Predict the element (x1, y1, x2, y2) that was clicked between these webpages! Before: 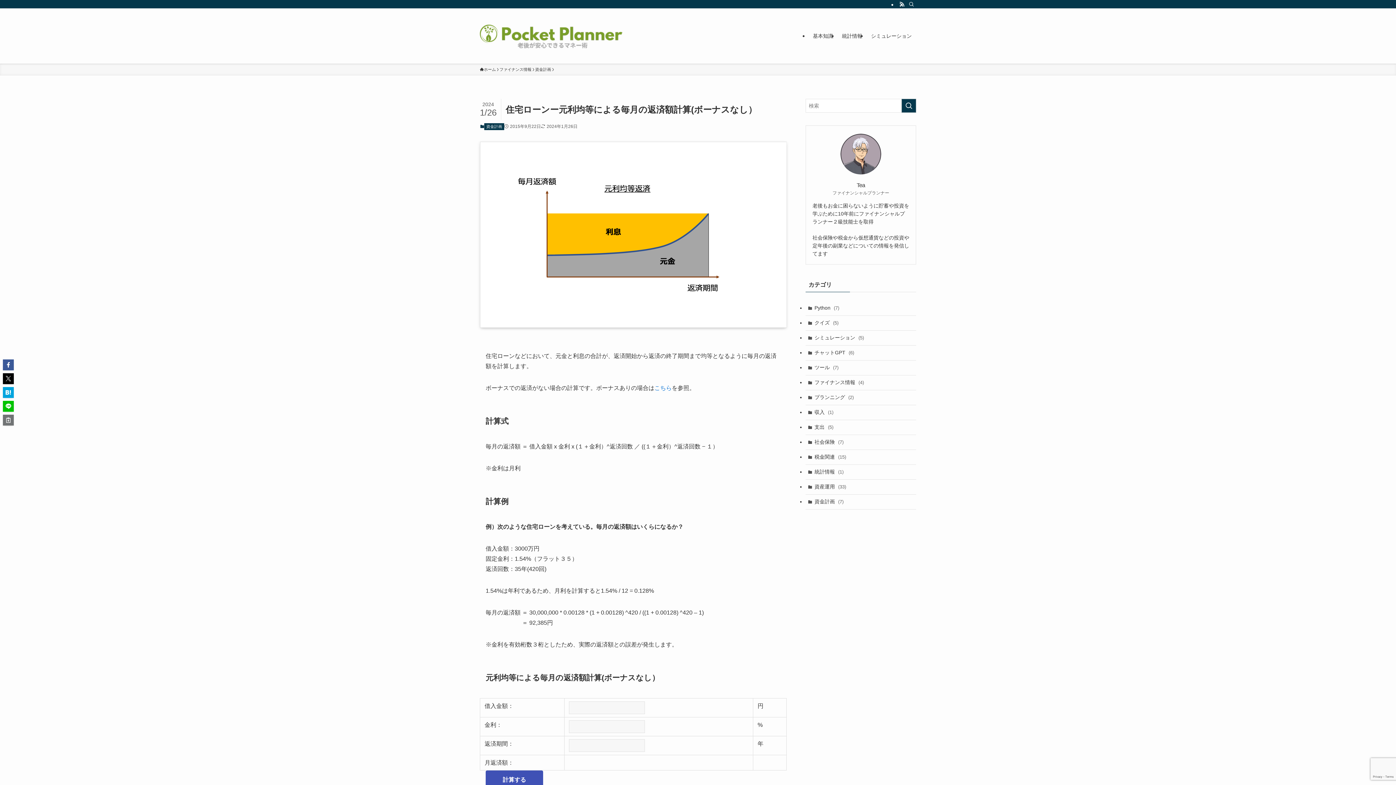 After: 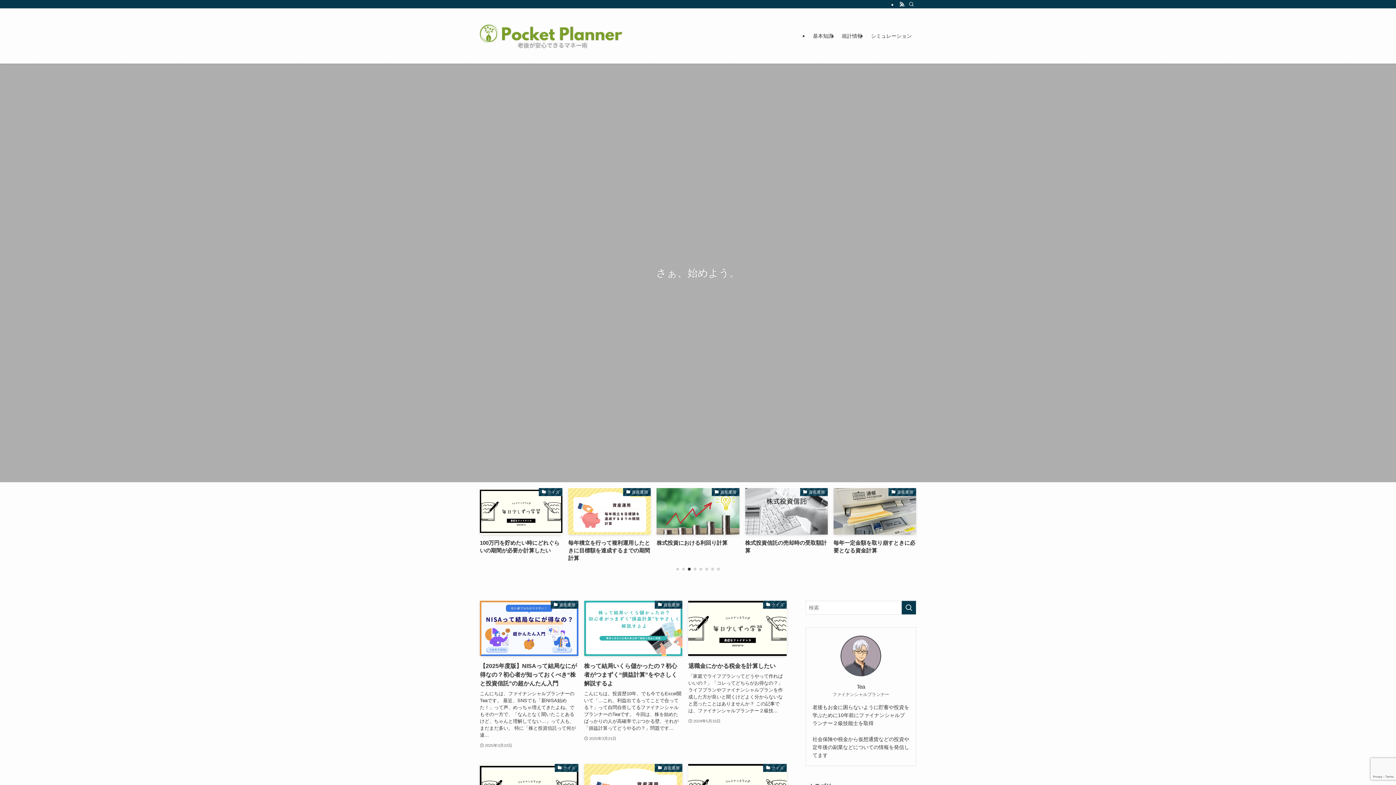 Action: label: ホーム bbox: (480, 66, 496, 72)